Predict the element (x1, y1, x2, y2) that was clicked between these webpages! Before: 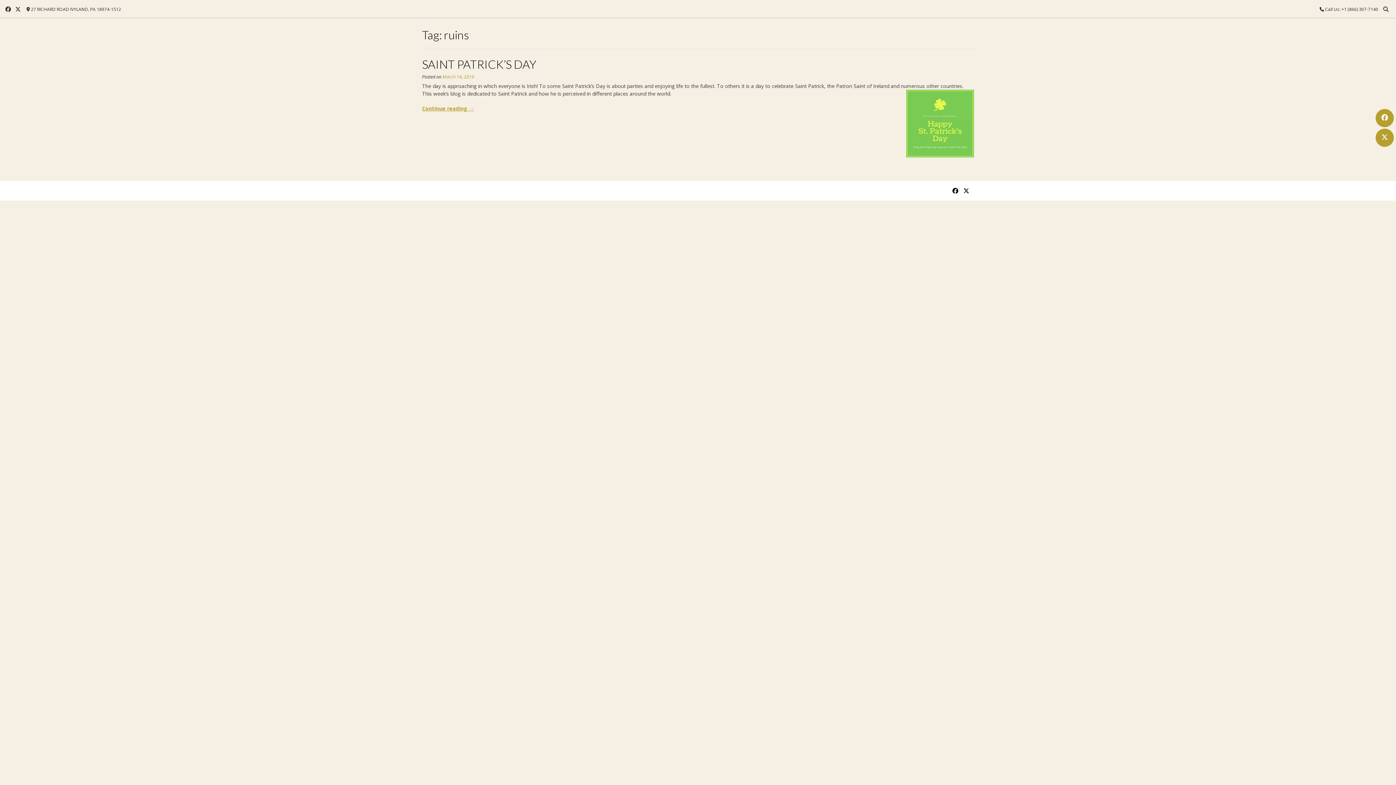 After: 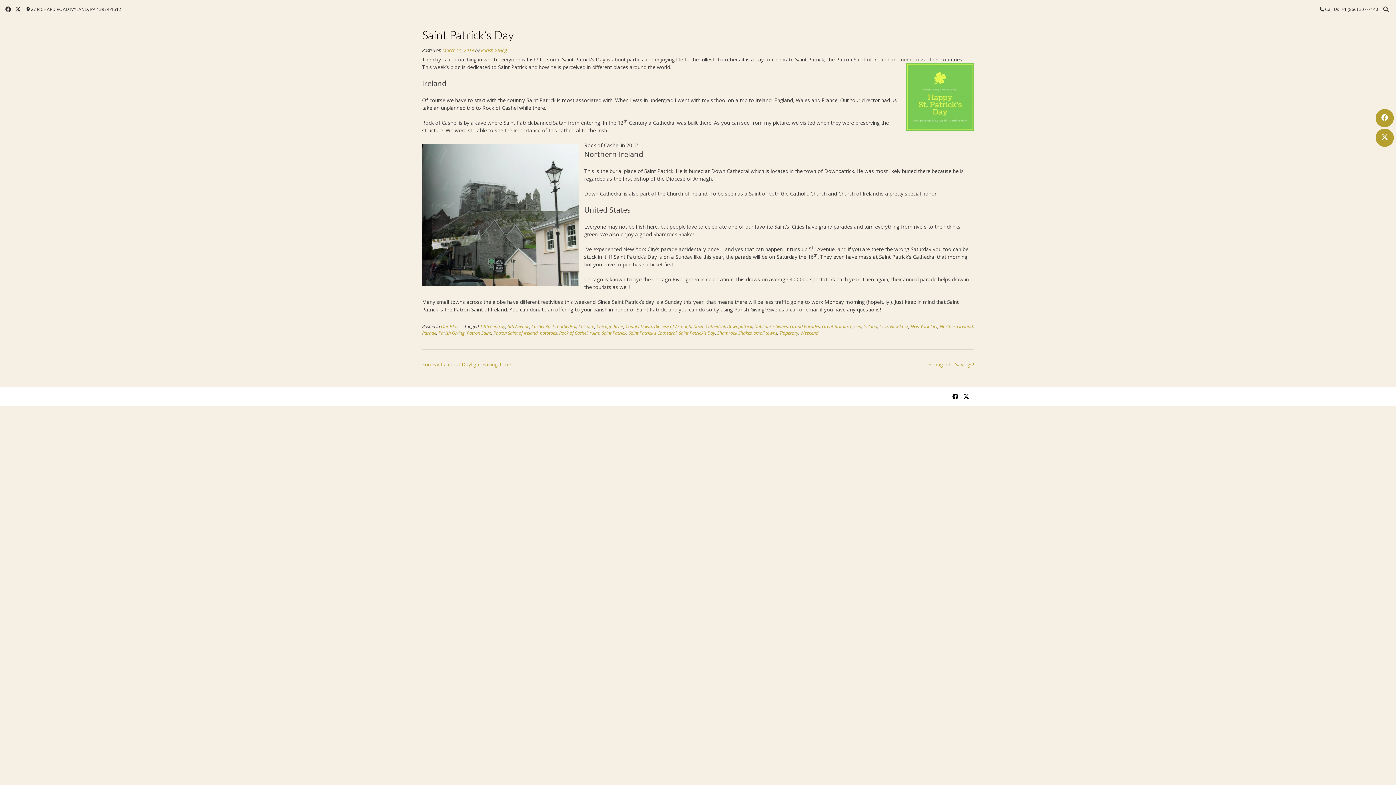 Action: label: SAINT PATRICK’S DAY bbox: (422, 56, 536, 71)